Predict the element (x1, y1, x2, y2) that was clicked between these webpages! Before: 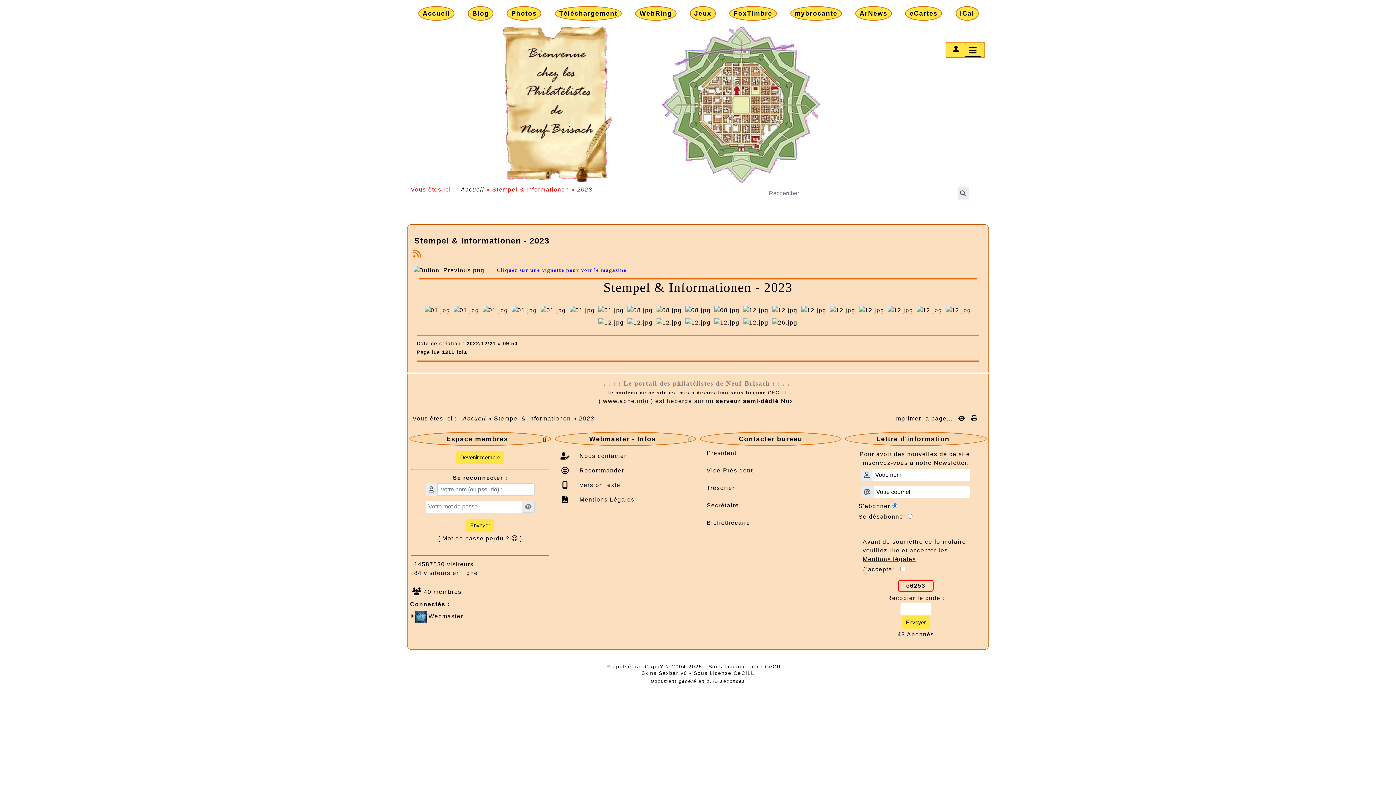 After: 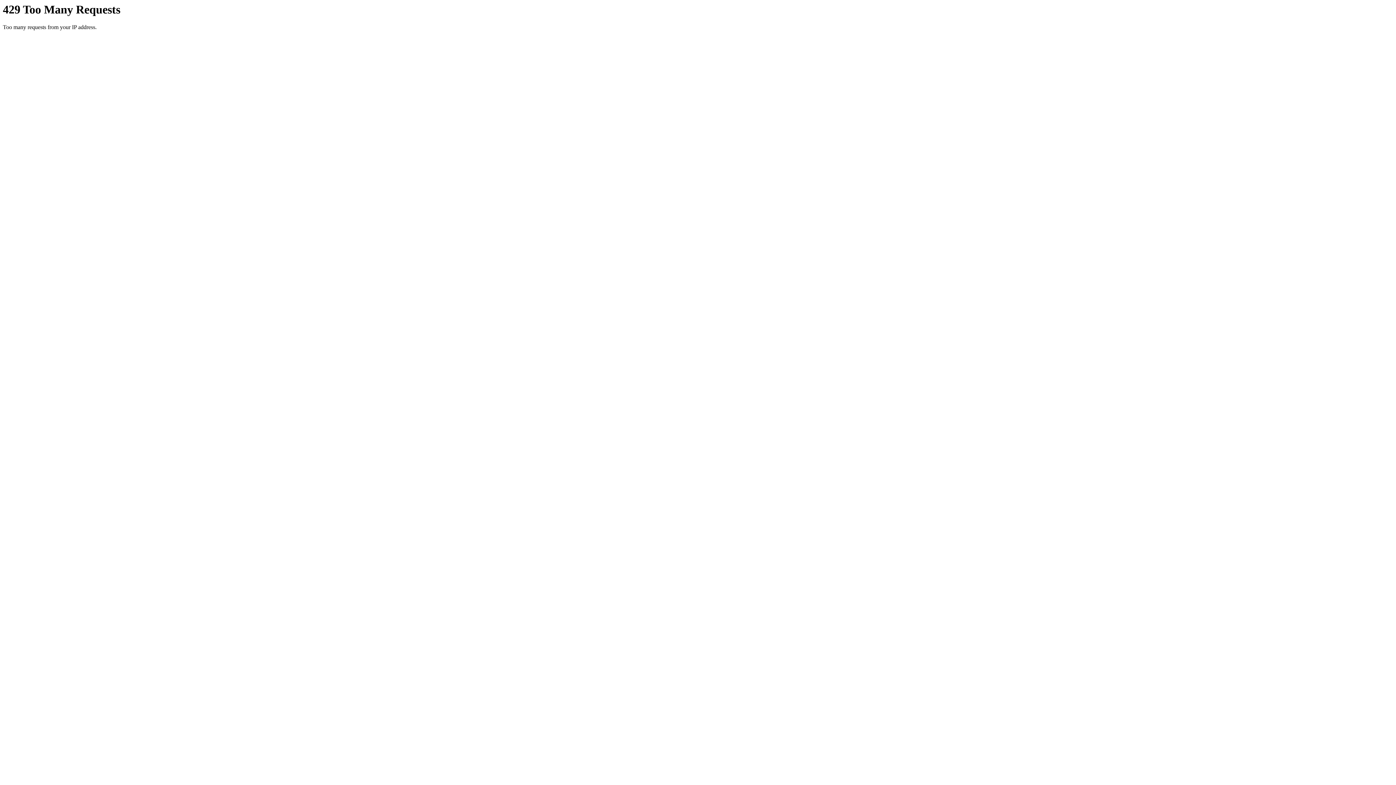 Action: bbox: (863, 556, 916, 562) label: Mentions légales